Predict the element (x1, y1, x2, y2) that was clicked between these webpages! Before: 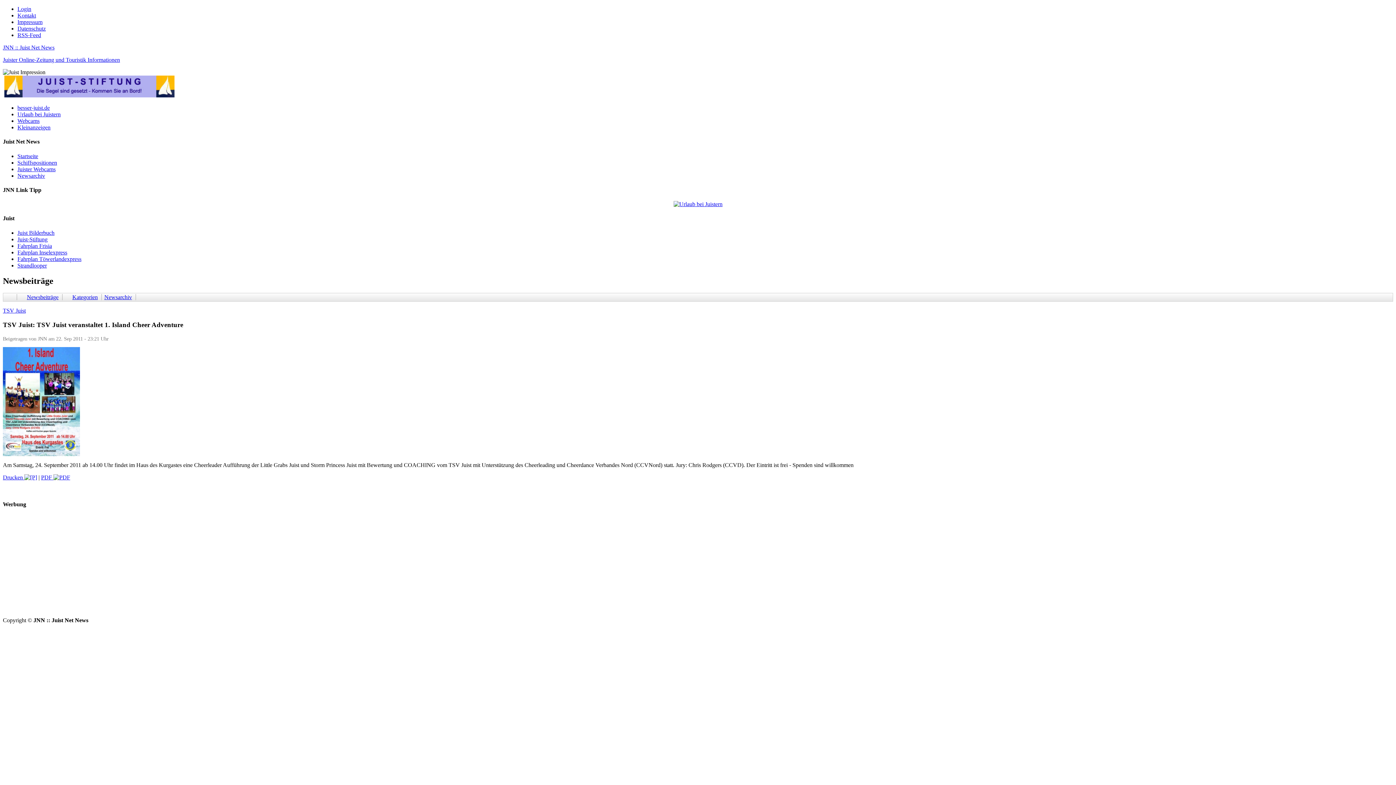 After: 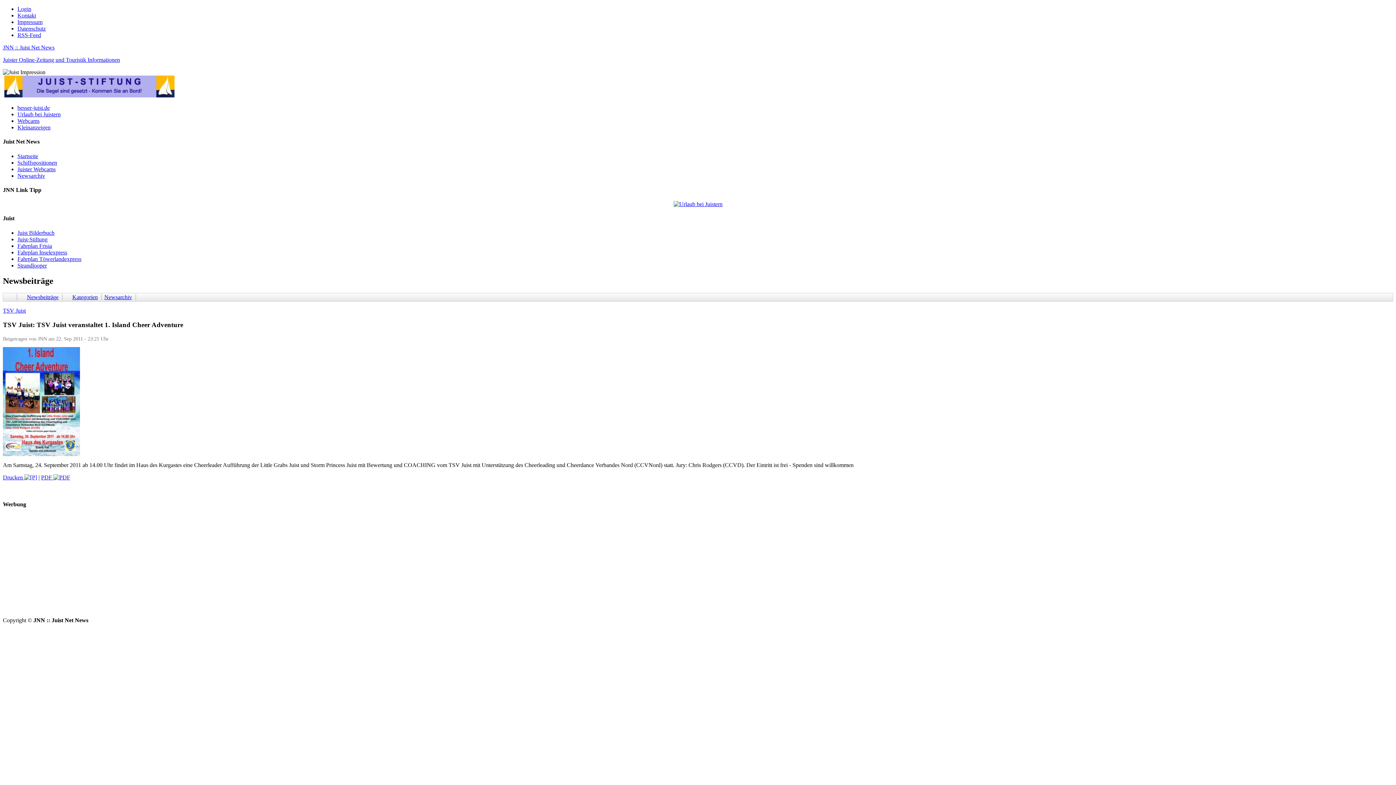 Action: bbox: (673, 201, 722, 207)